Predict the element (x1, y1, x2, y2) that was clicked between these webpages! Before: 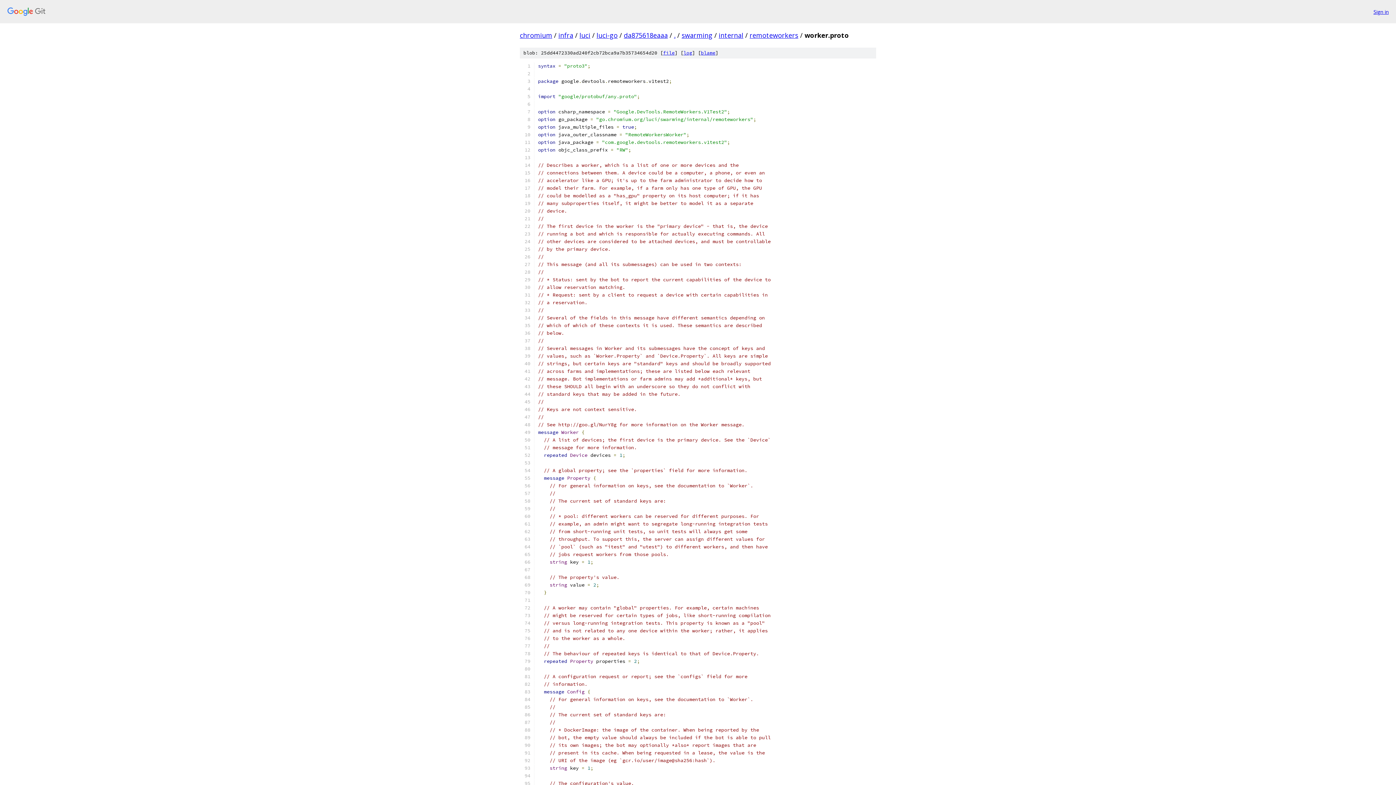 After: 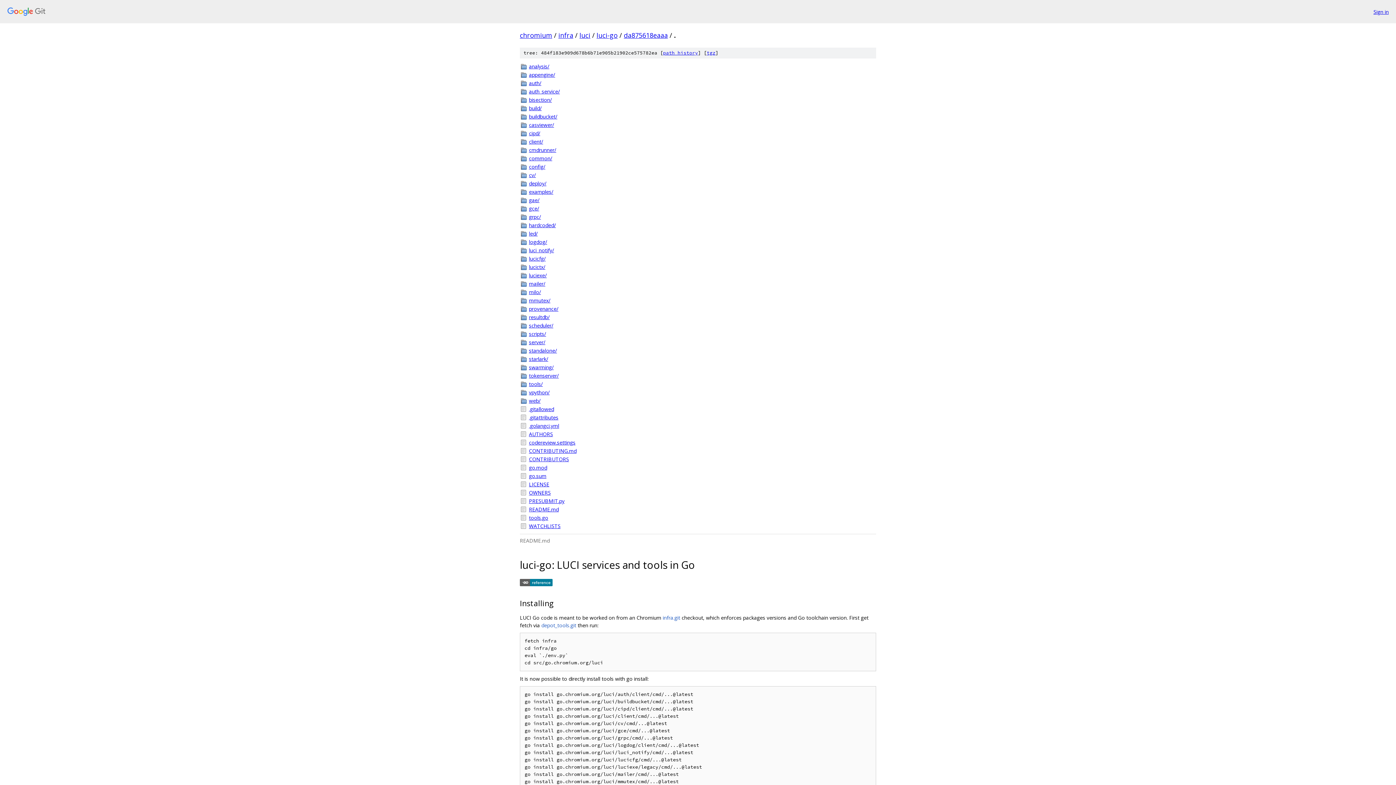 Action: bbox: (674, 30, 675, 39) label: .